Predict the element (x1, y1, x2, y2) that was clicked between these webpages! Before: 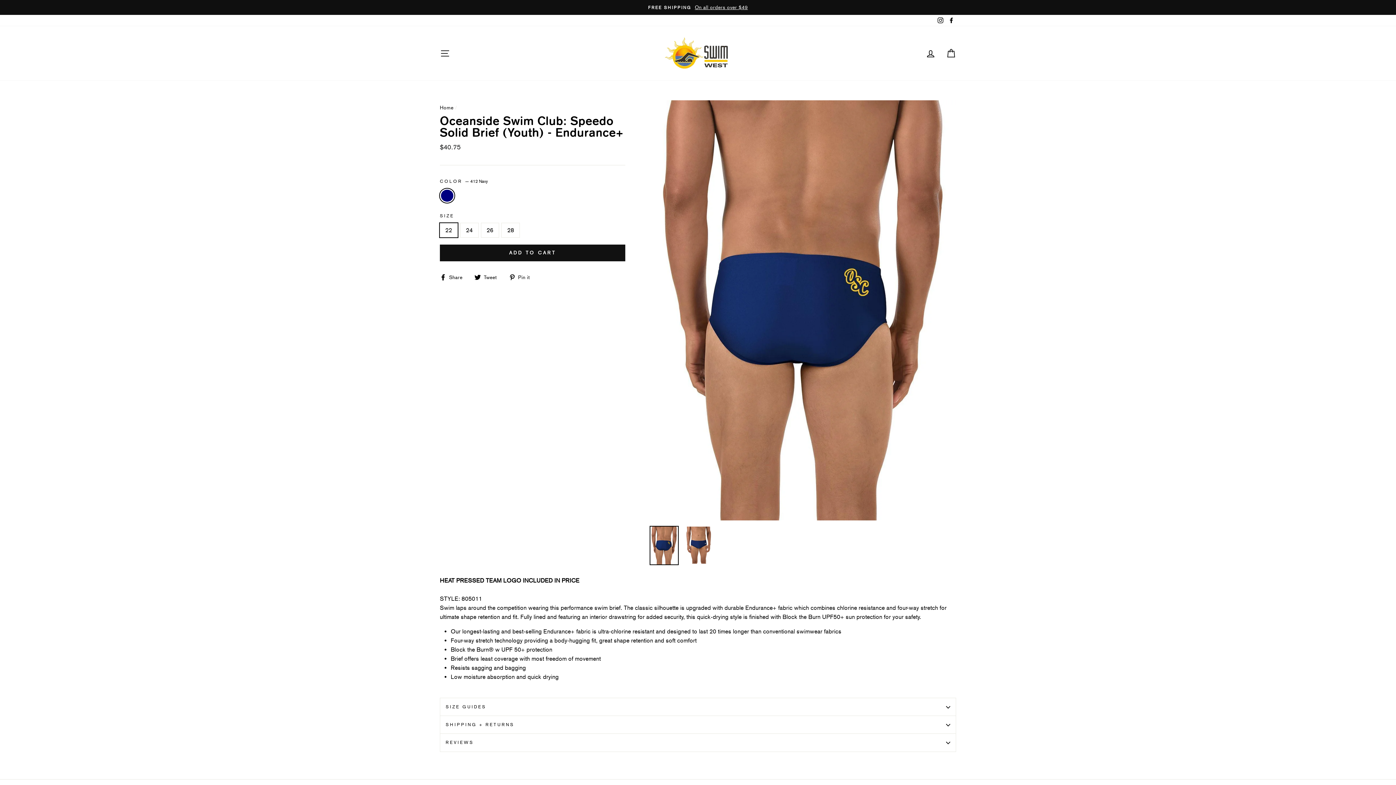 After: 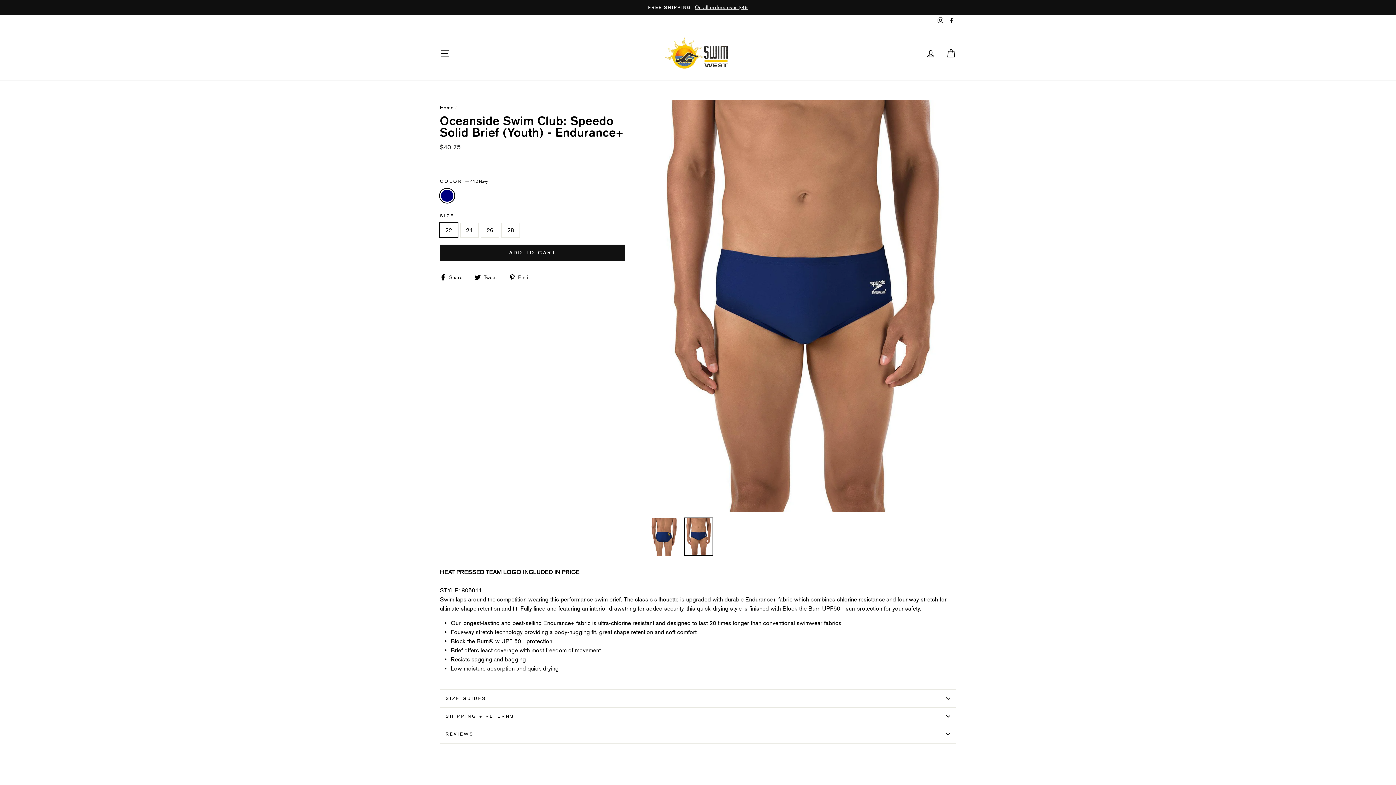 Action: bbox: (685, 527, 712, 564)